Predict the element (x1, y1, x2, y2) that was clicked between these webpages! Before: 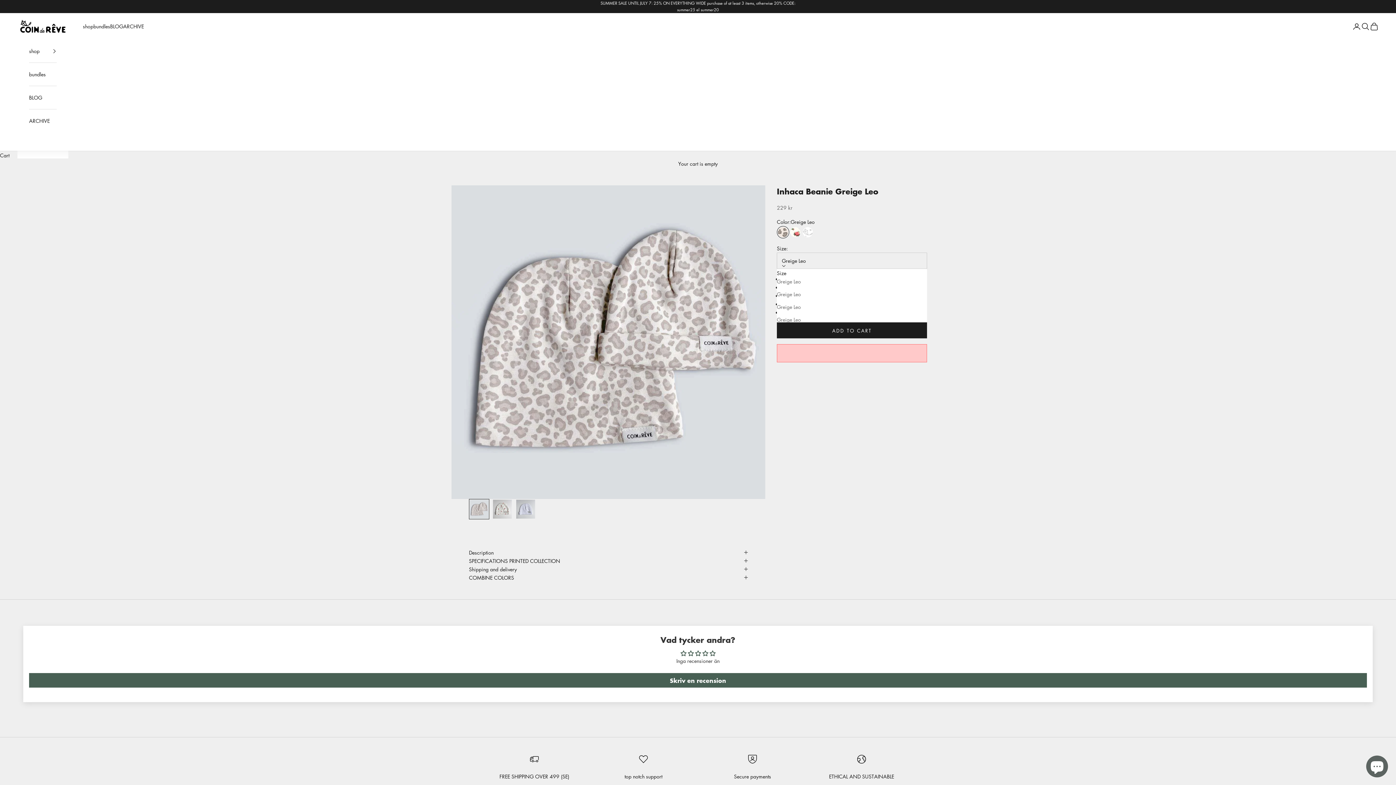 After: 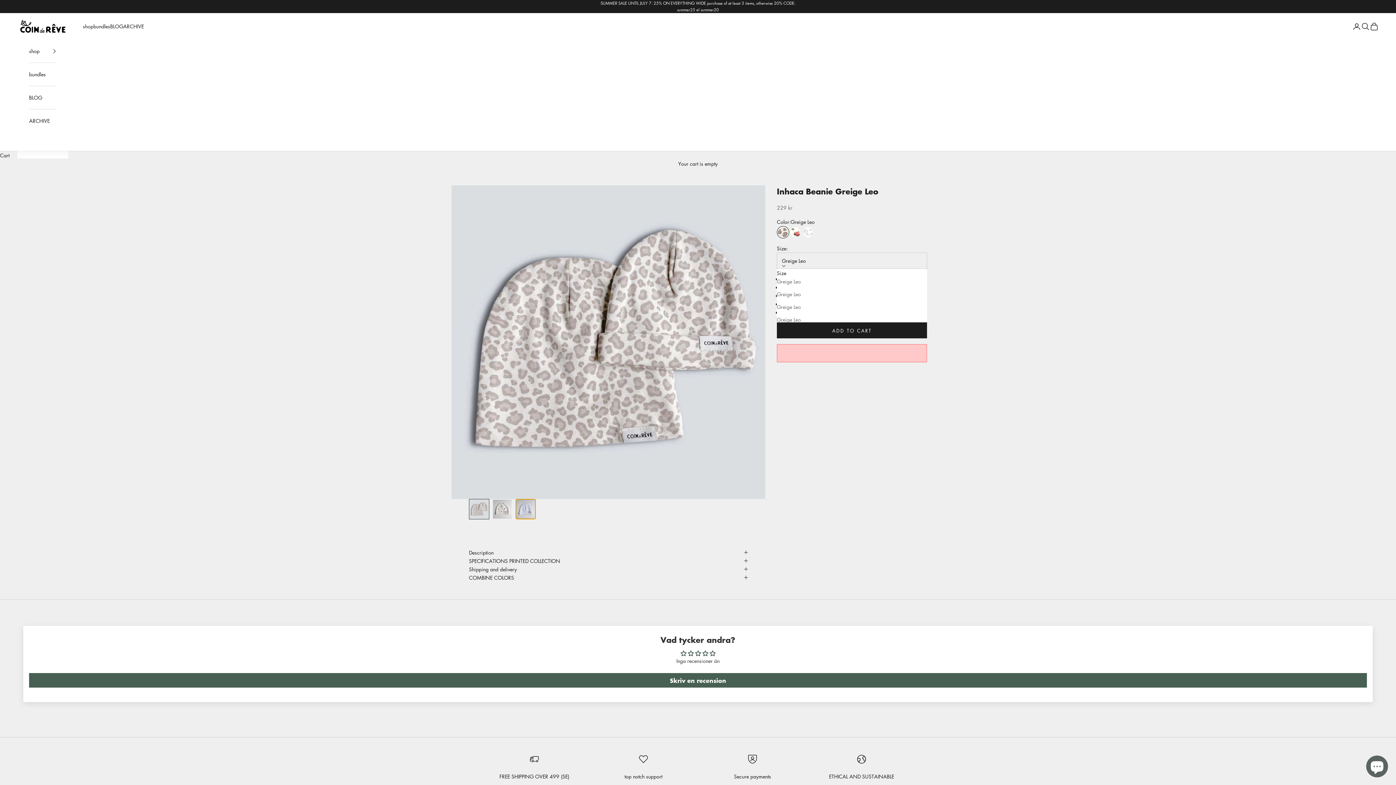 Action: bbox: (515, 499, 536, 519) label: Go to item 3